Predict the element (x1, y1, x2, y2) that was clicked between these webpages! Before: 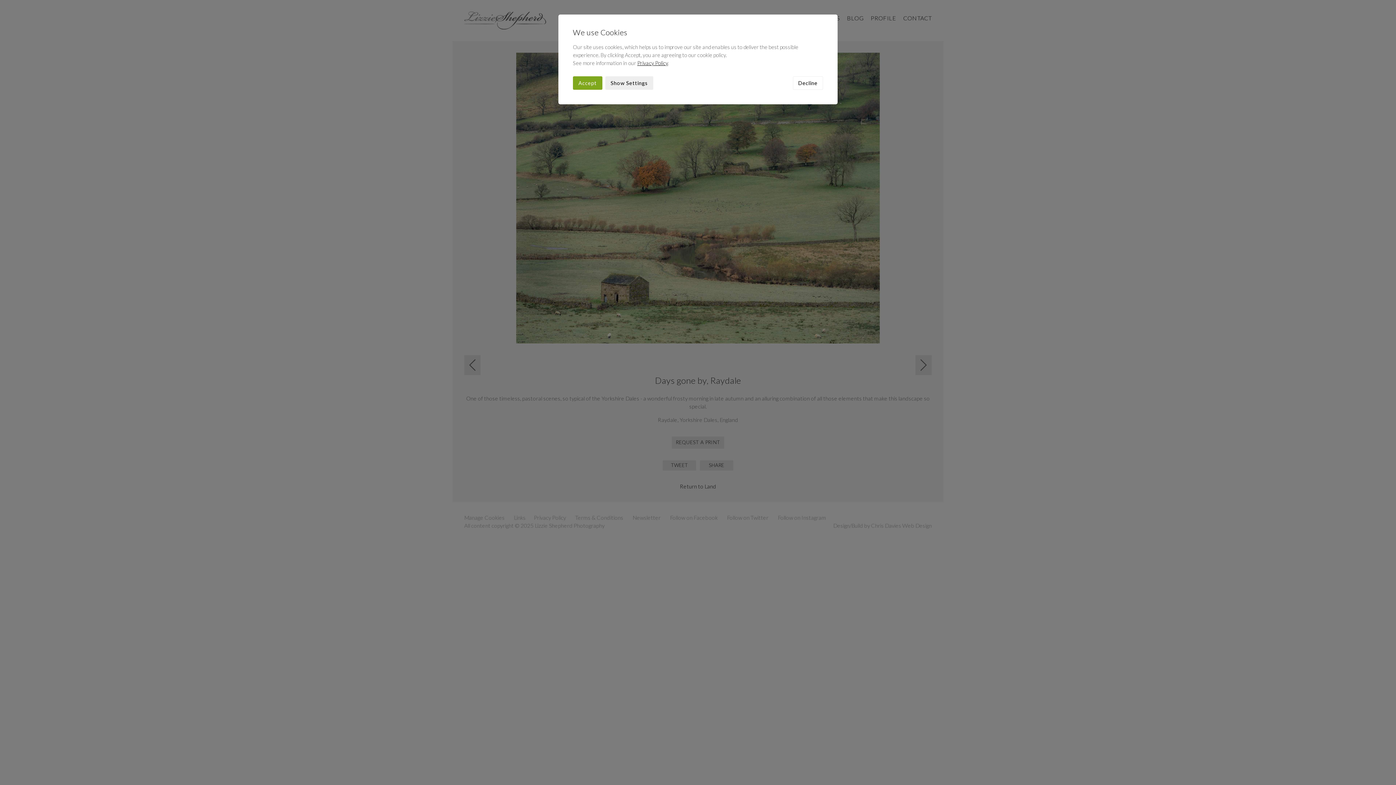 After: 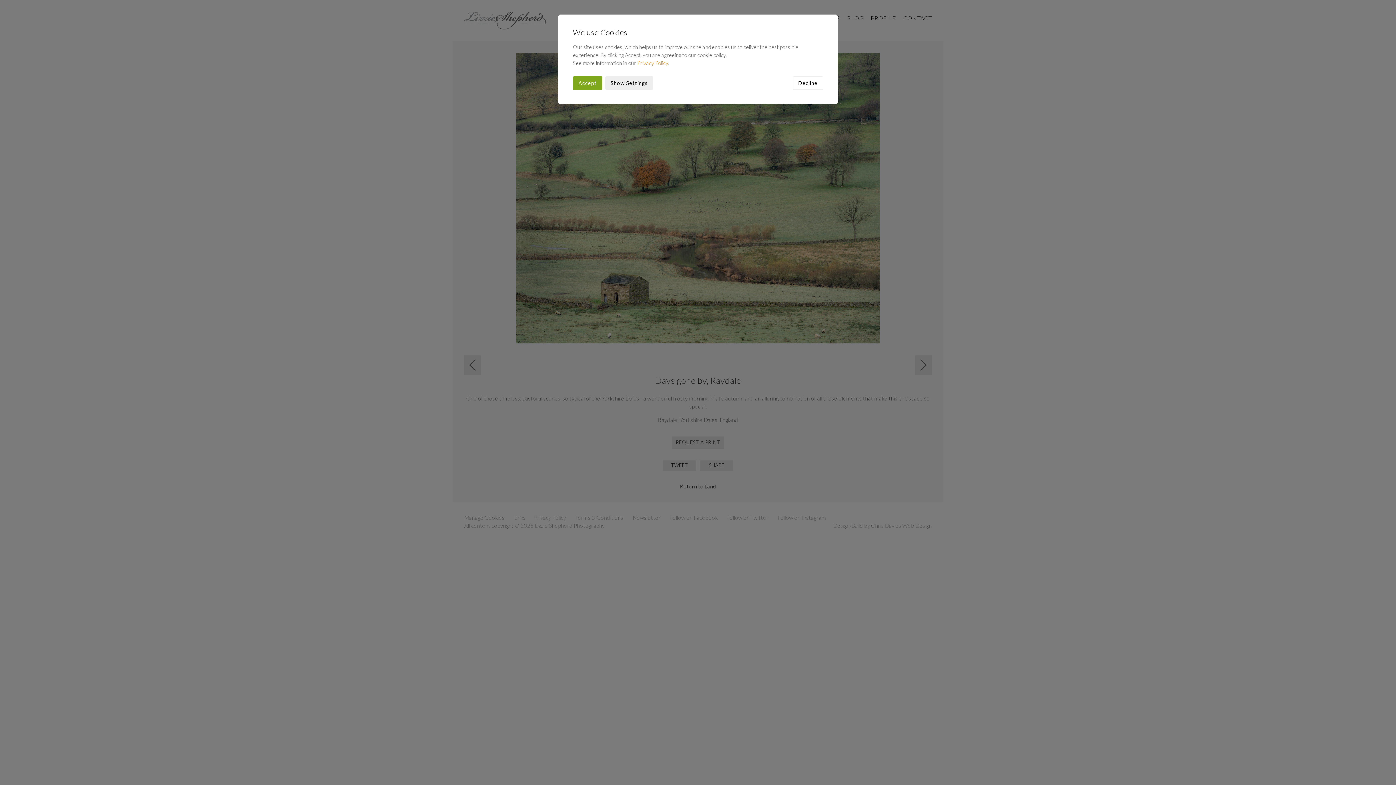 Action: label: Privacy Policy bbox: (637, 60, 668, 66)